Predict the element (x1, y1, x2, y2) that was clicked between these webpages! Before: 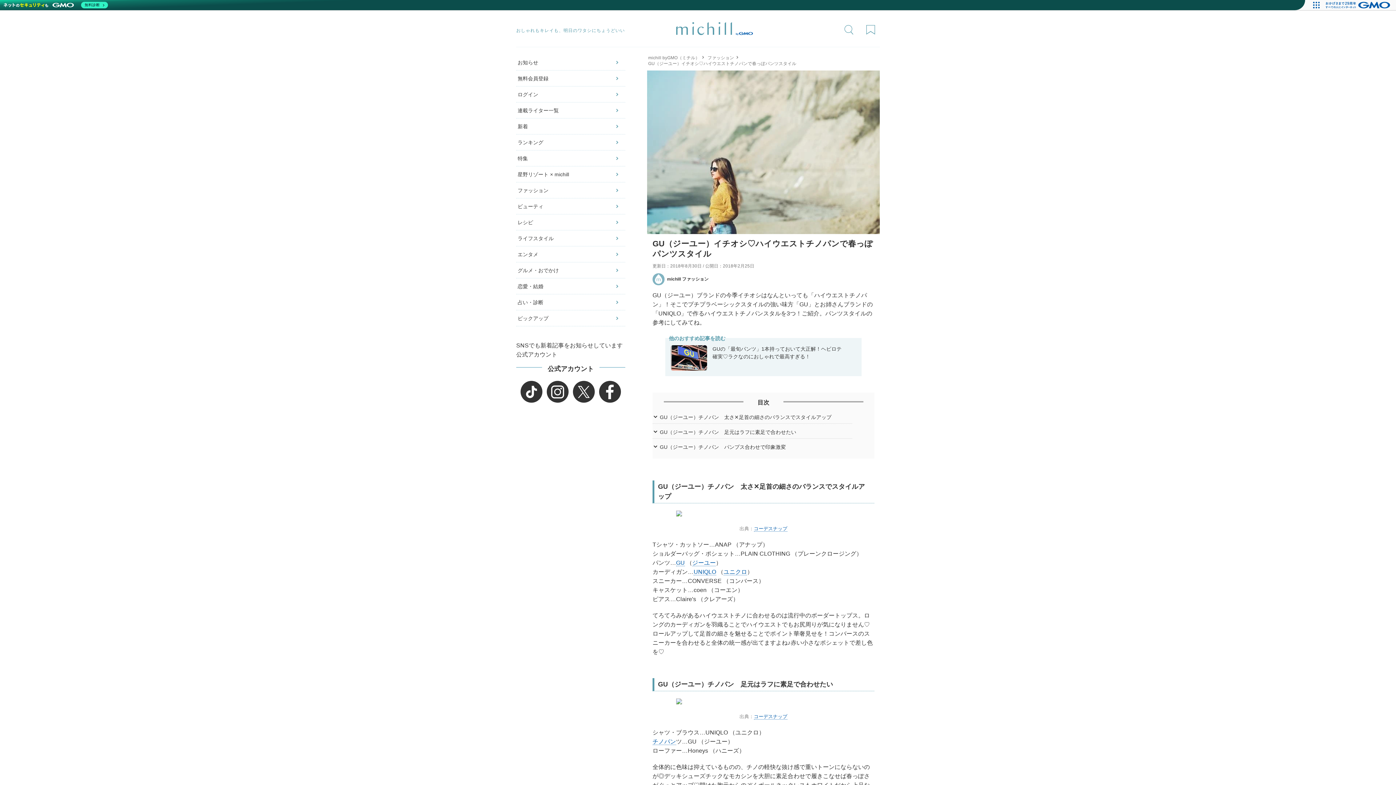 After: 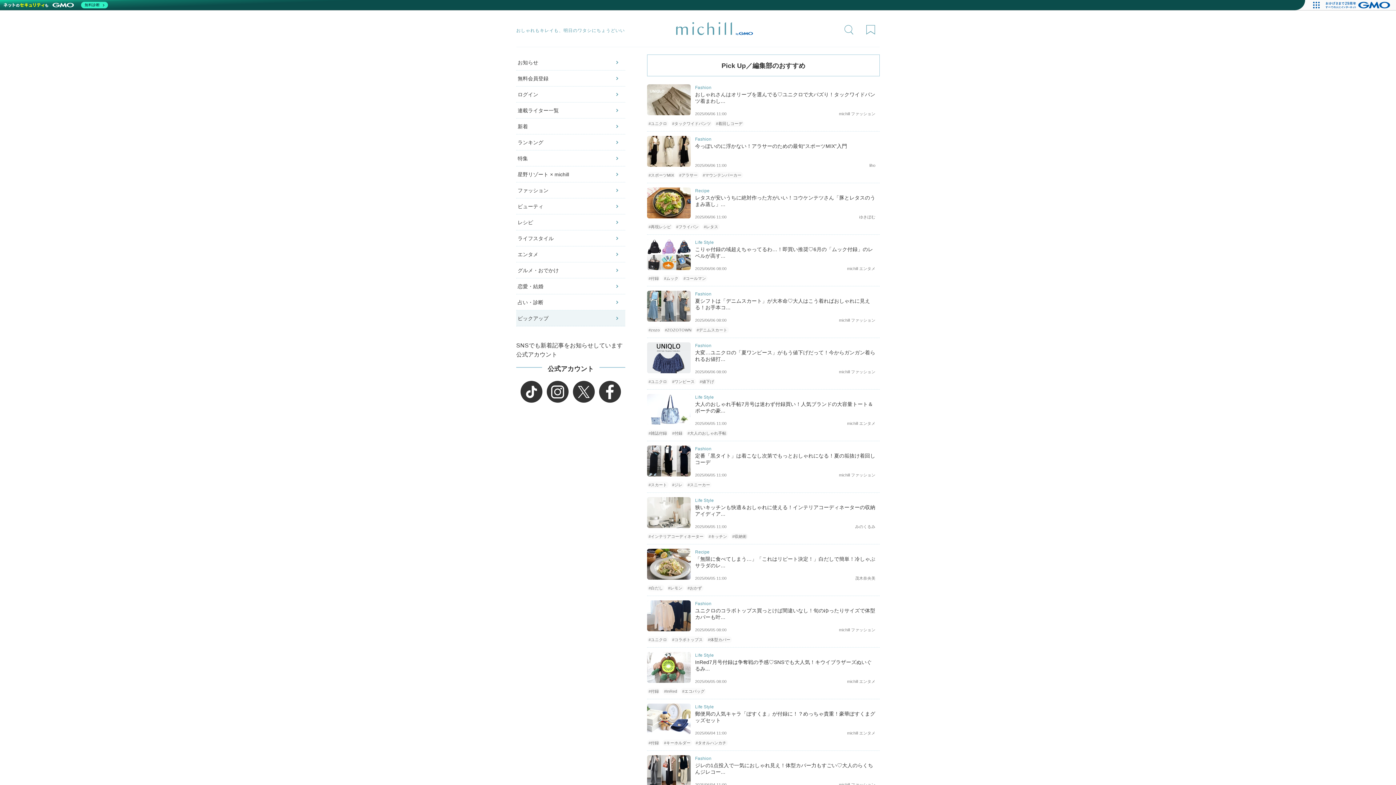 Action: bbox: (516, 310, 625, 326) label: ピックアップ